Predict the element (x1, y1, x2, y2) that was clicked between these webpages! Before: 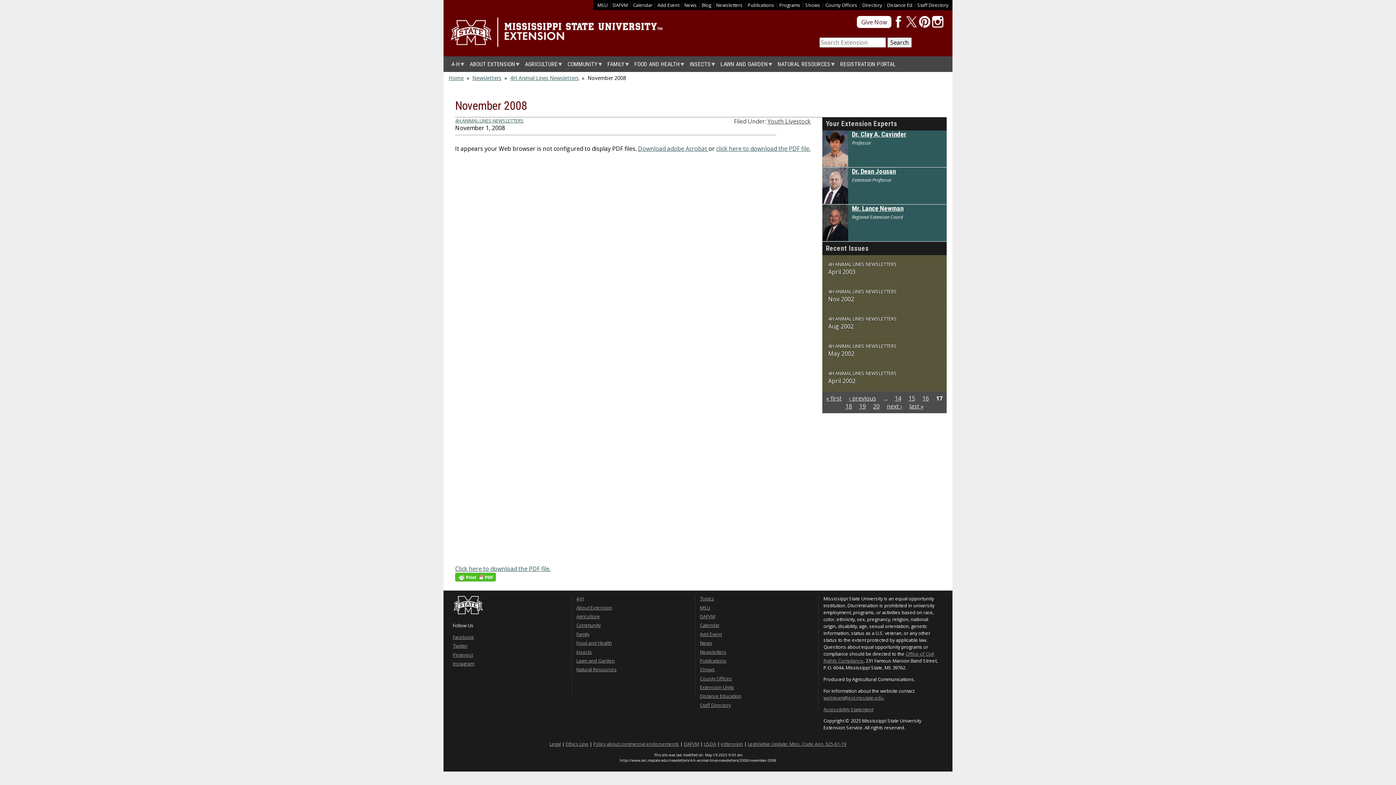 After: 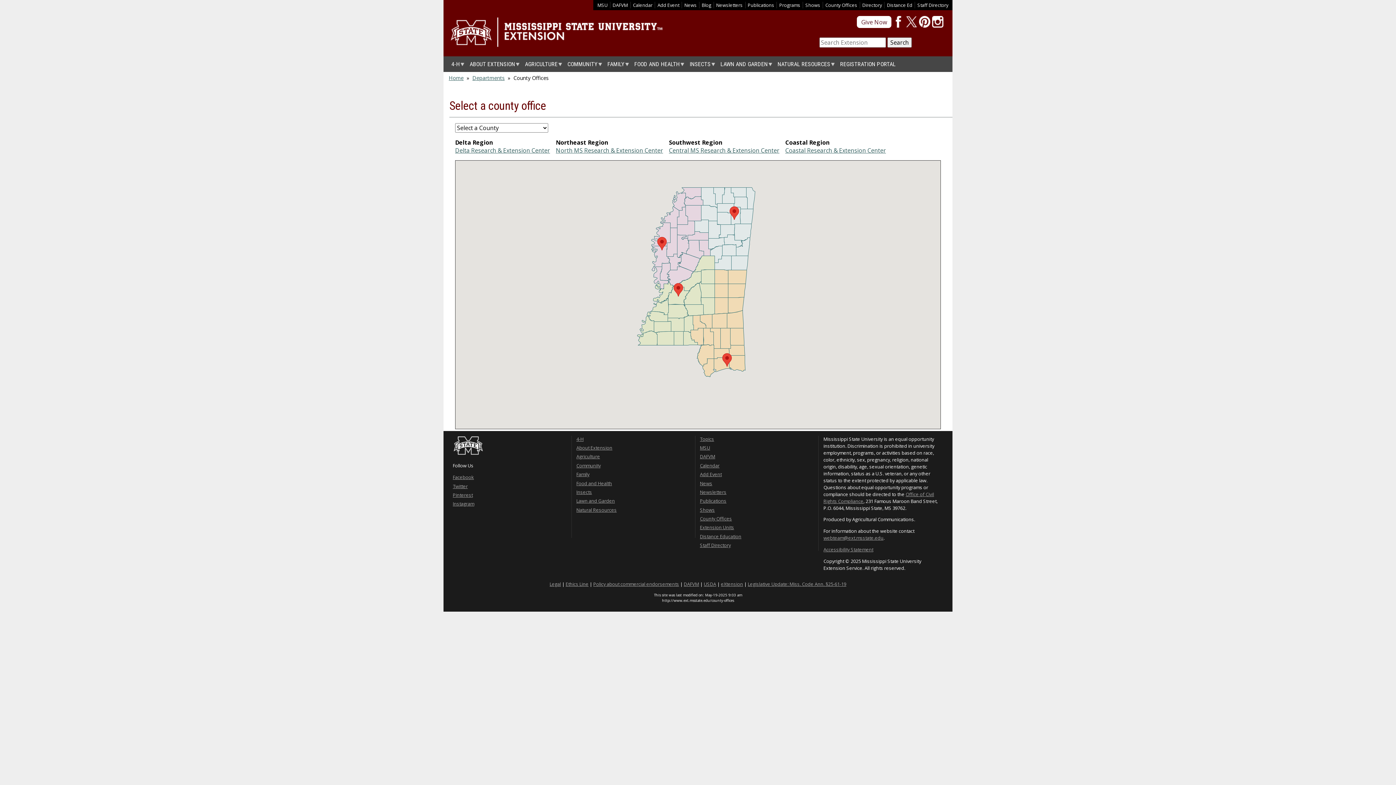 Action: bbox: (825, 1, 857, 8) label: County Offices